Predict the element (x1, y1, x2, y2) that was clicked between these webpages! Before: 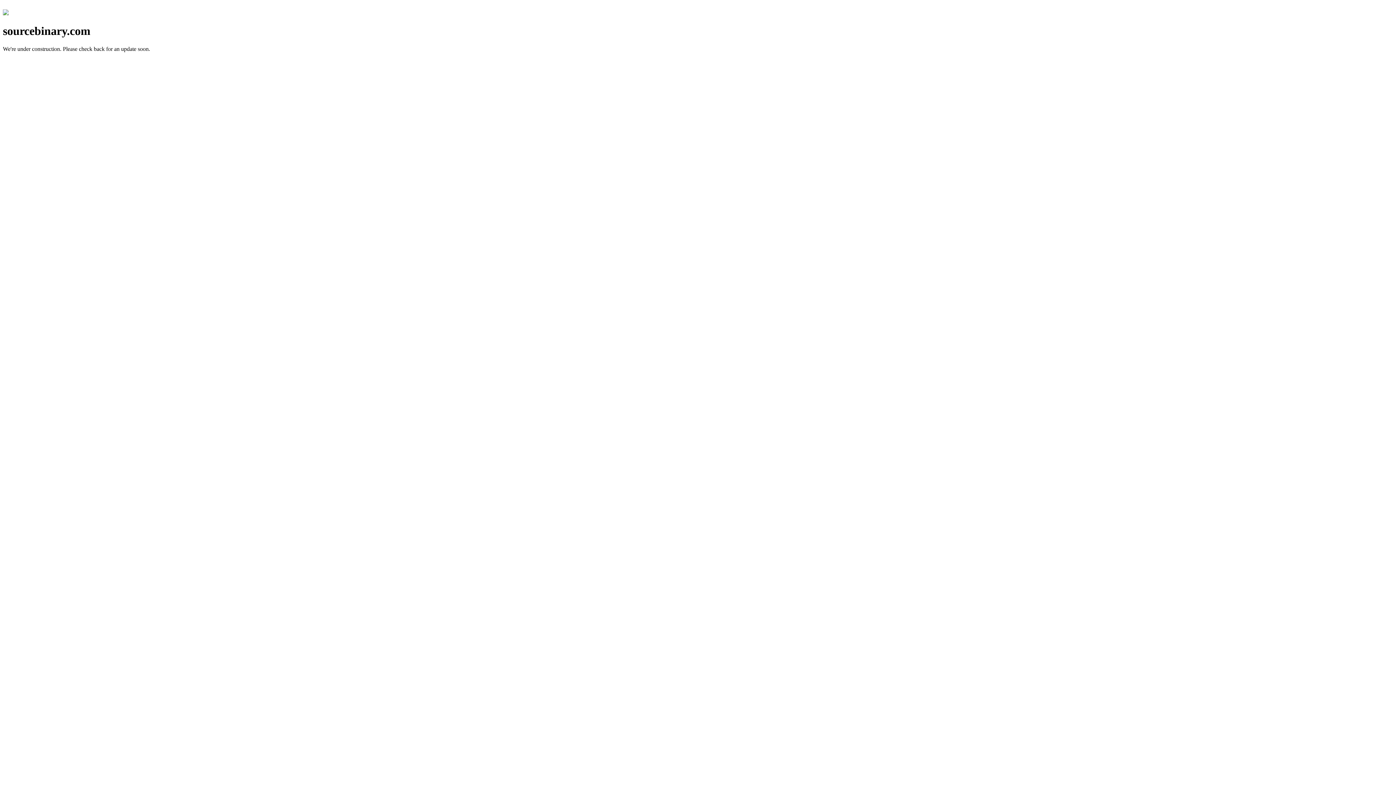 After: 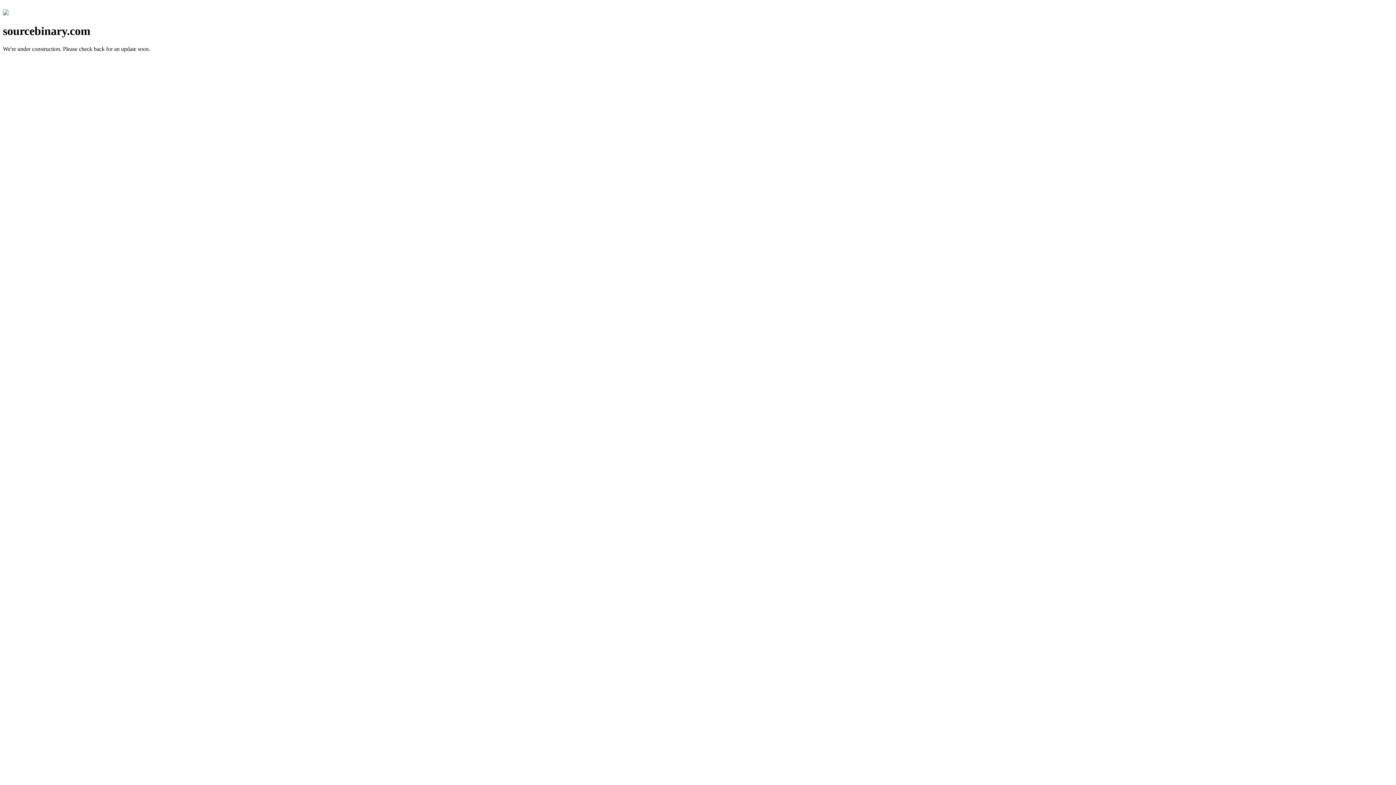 Action: bbox: (2, 10, 8, 16)